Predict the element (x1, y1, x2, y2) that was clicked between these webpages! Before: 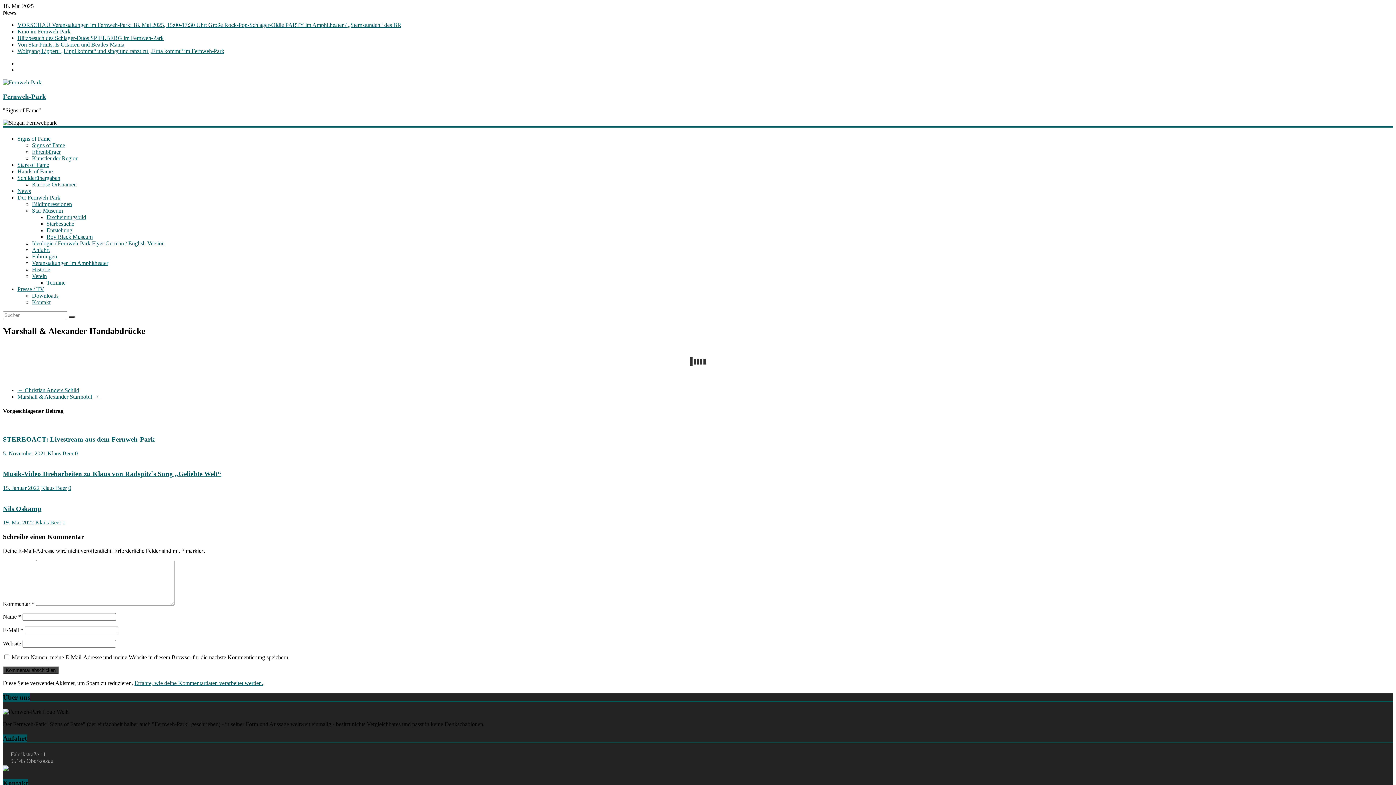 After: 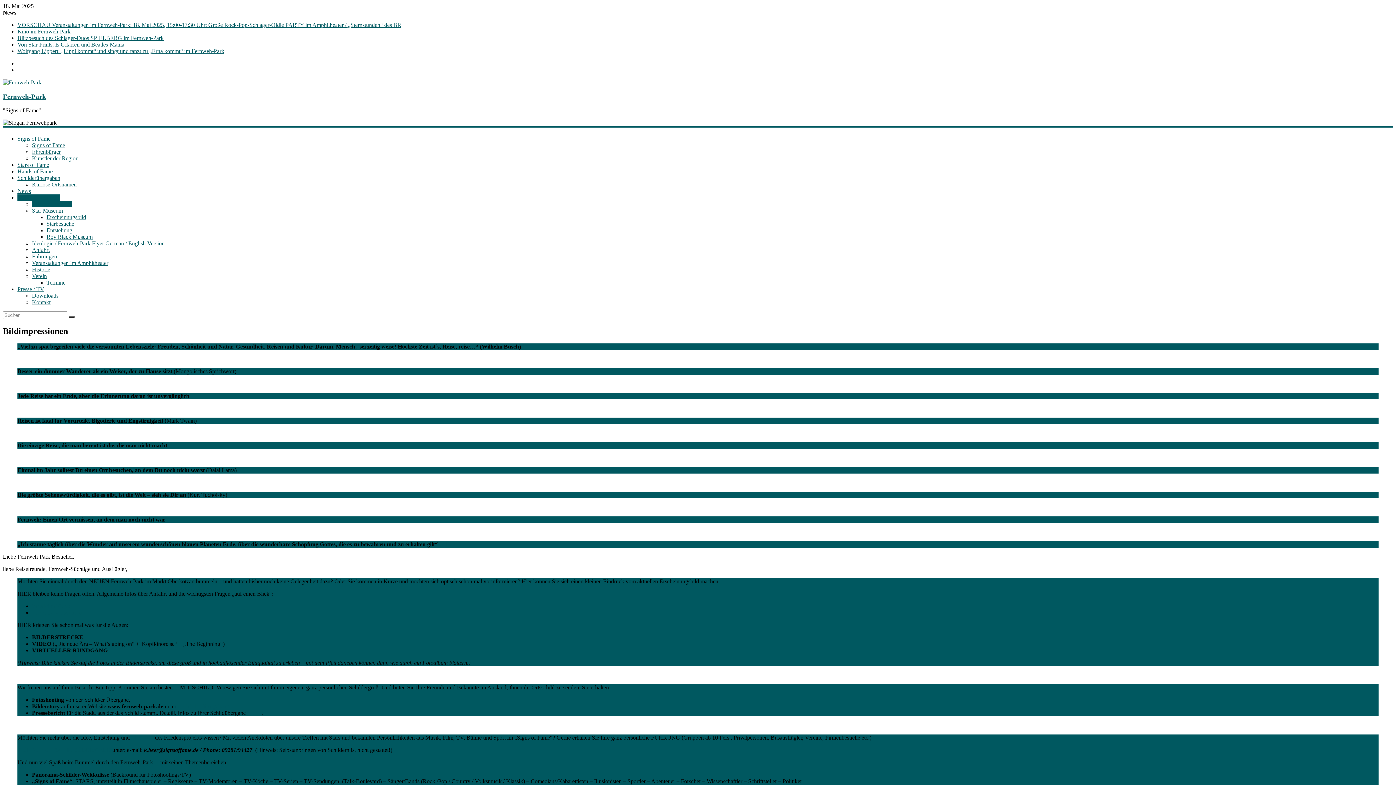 Action: label: Bildimpressionen bbox: (32, 200, 72, 207)